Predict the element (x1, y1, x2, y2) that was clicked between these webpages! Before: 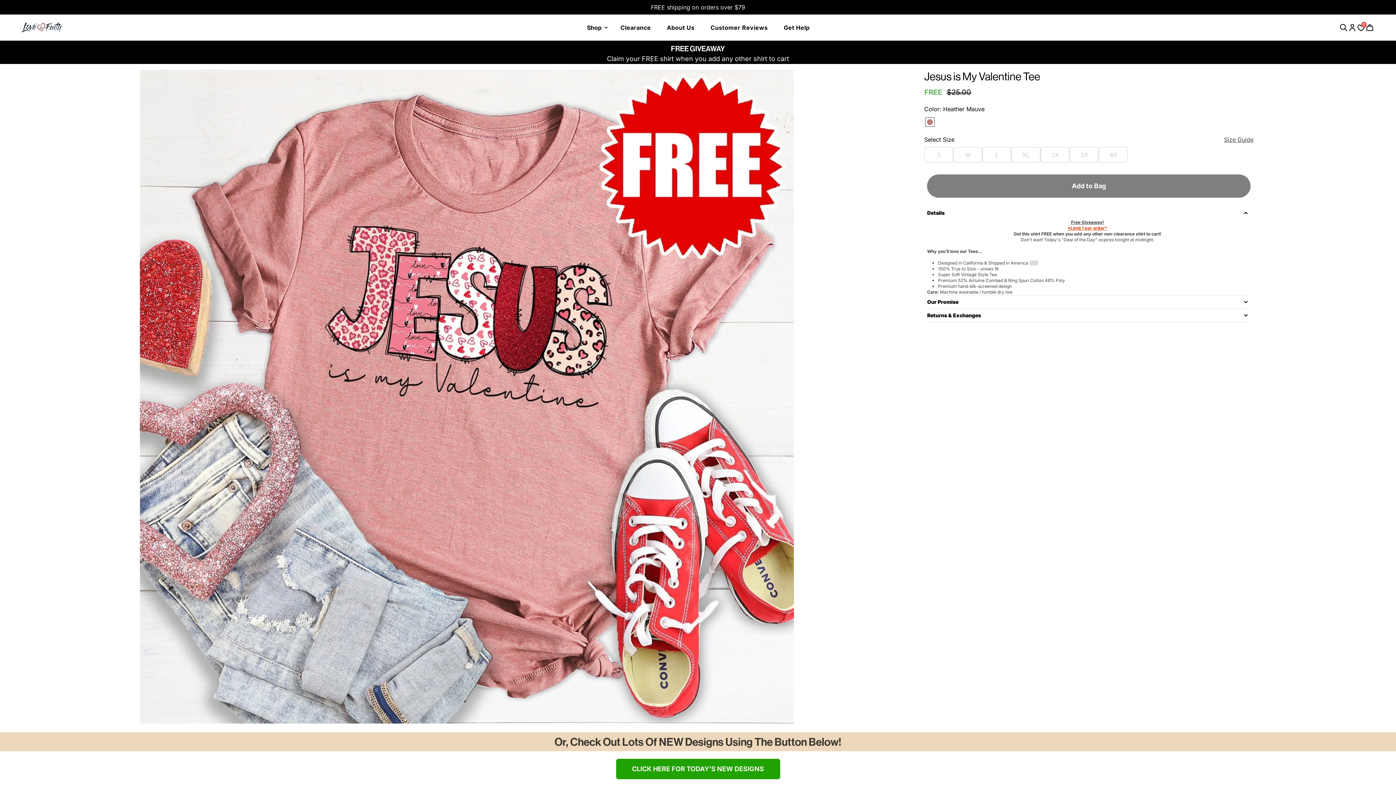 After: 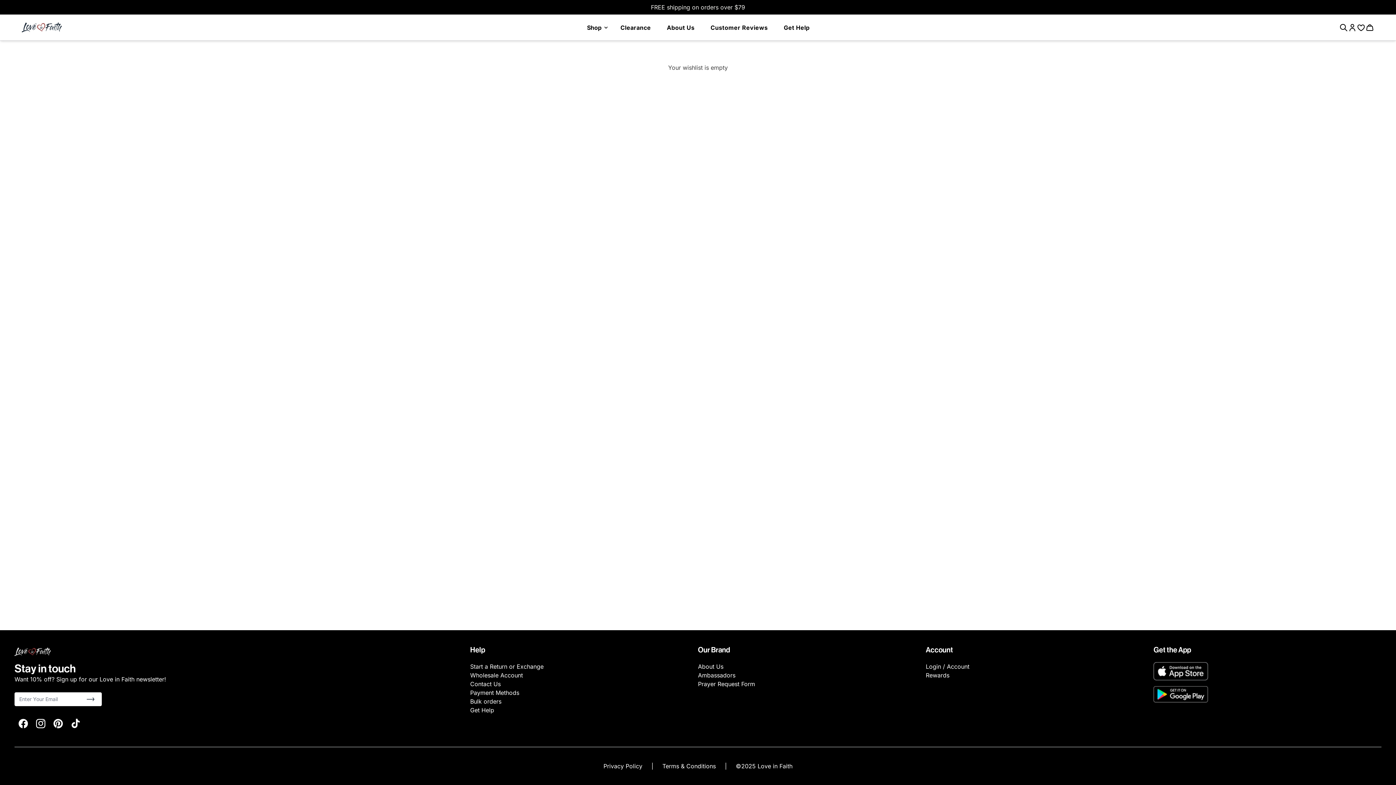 Action: label: 0 bbox: (1357, 23, 1365, 31)